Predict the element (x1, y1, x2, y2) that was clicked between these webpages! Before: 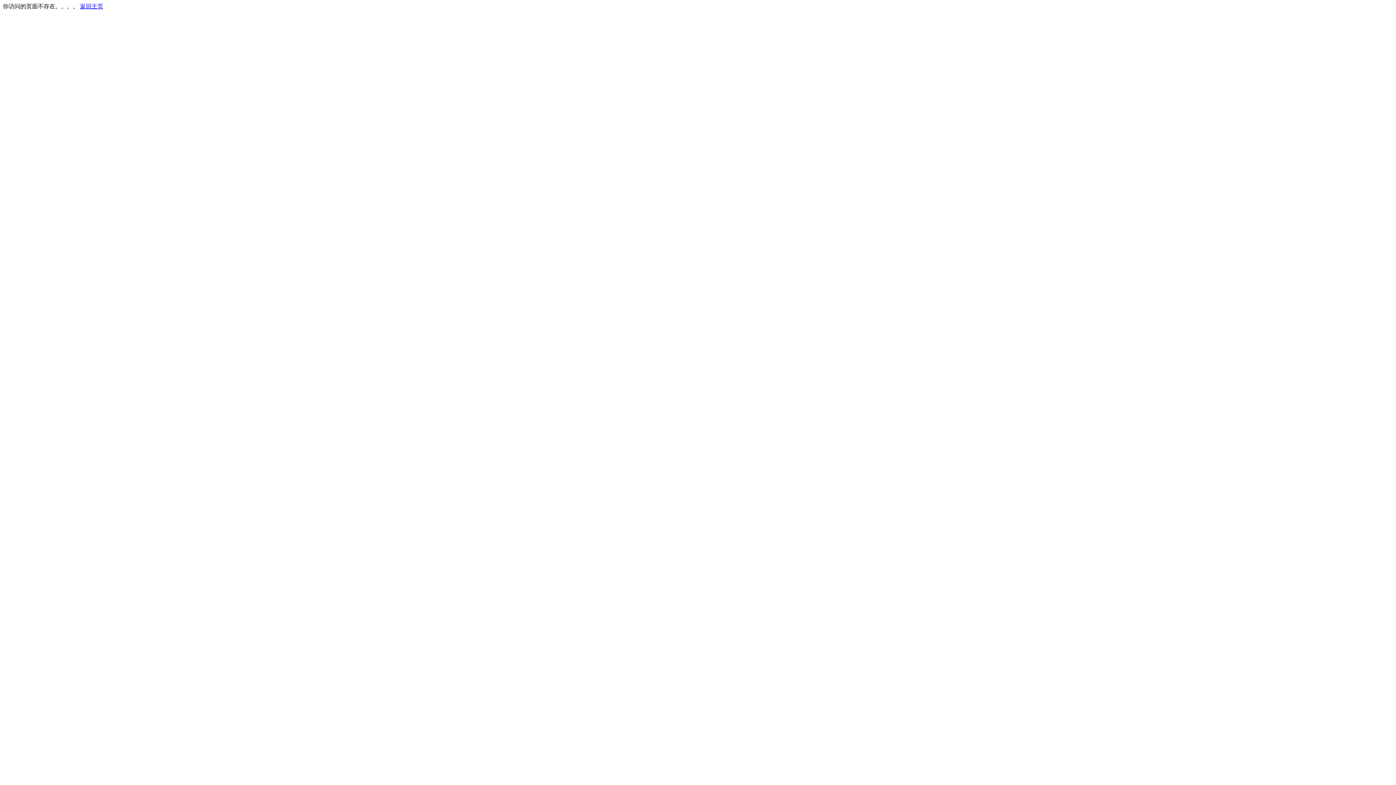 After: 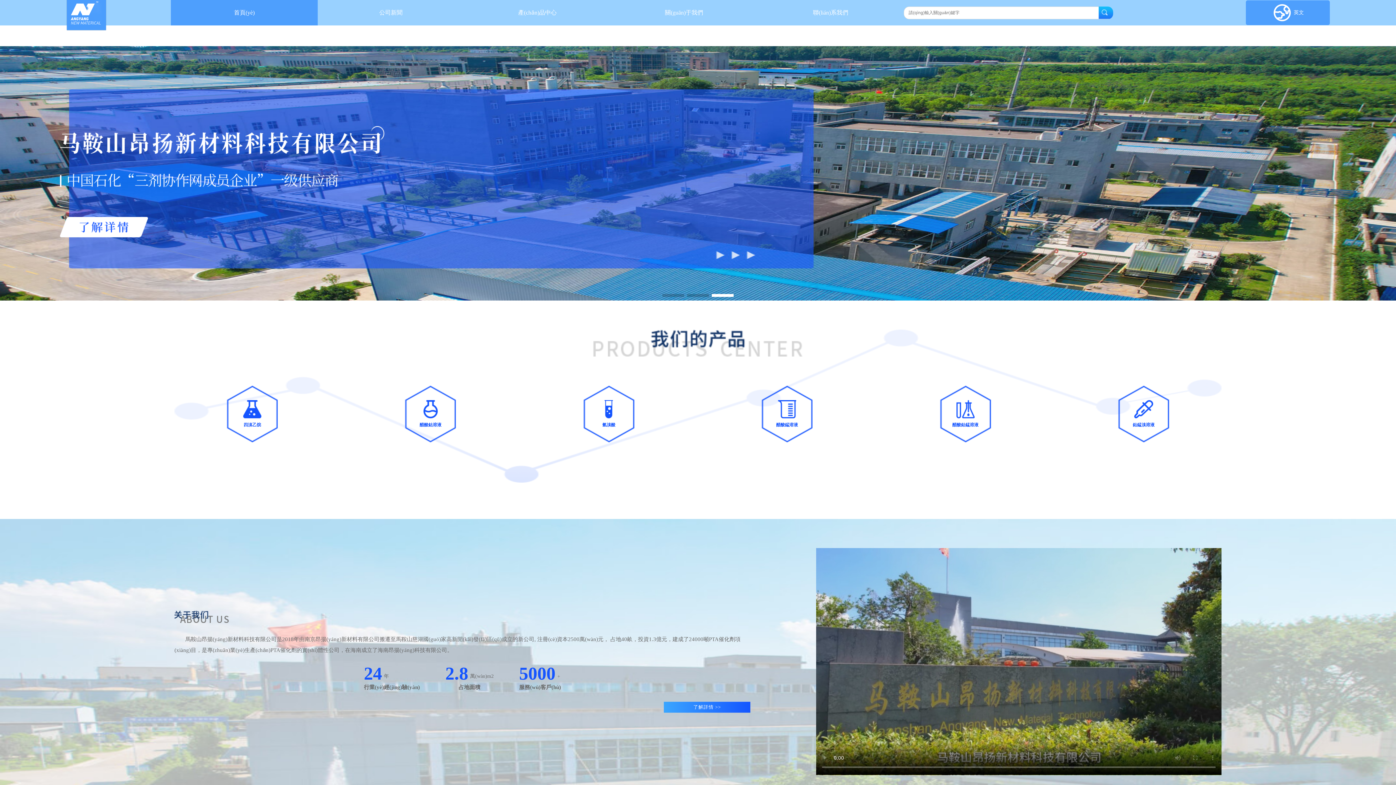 Action: bbox: (80, 3, 103, 9) label: 返回主页